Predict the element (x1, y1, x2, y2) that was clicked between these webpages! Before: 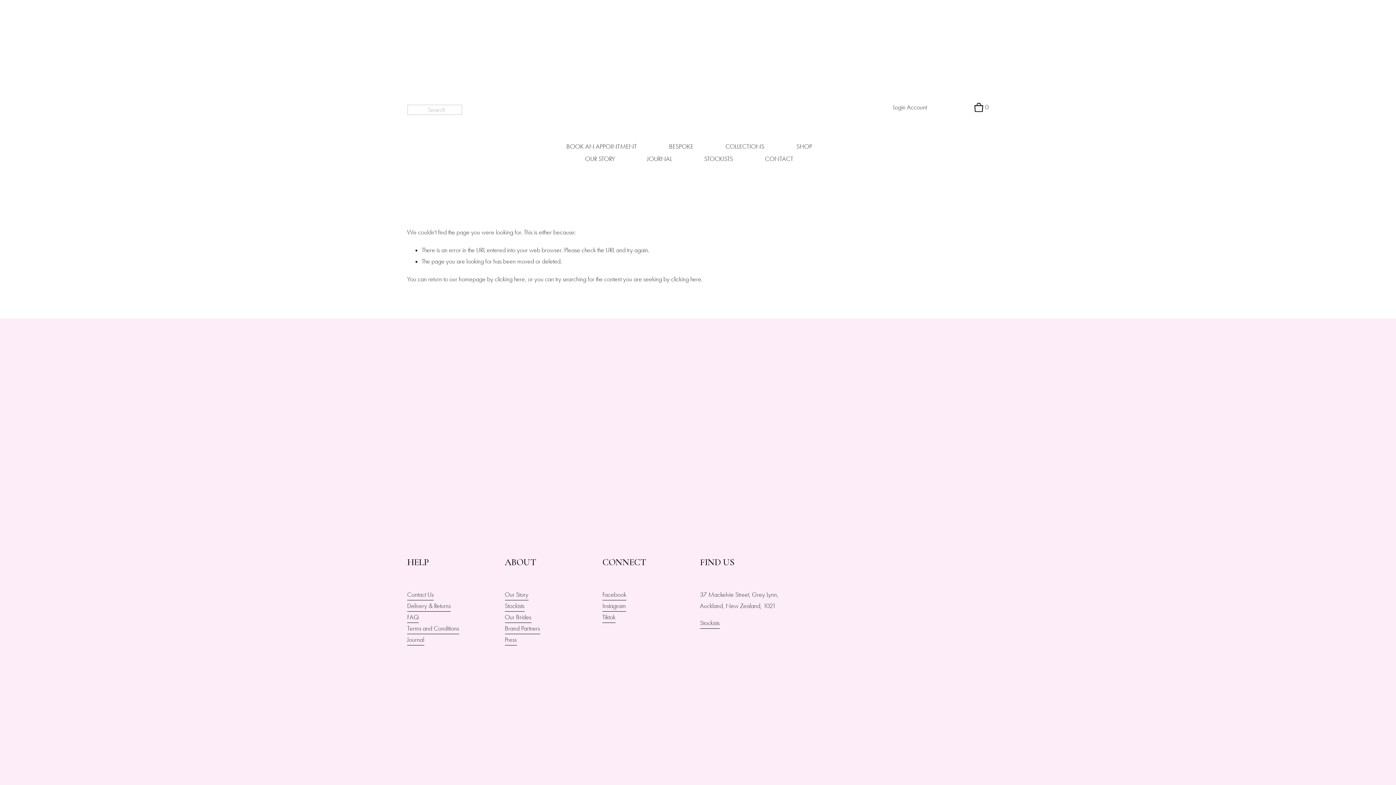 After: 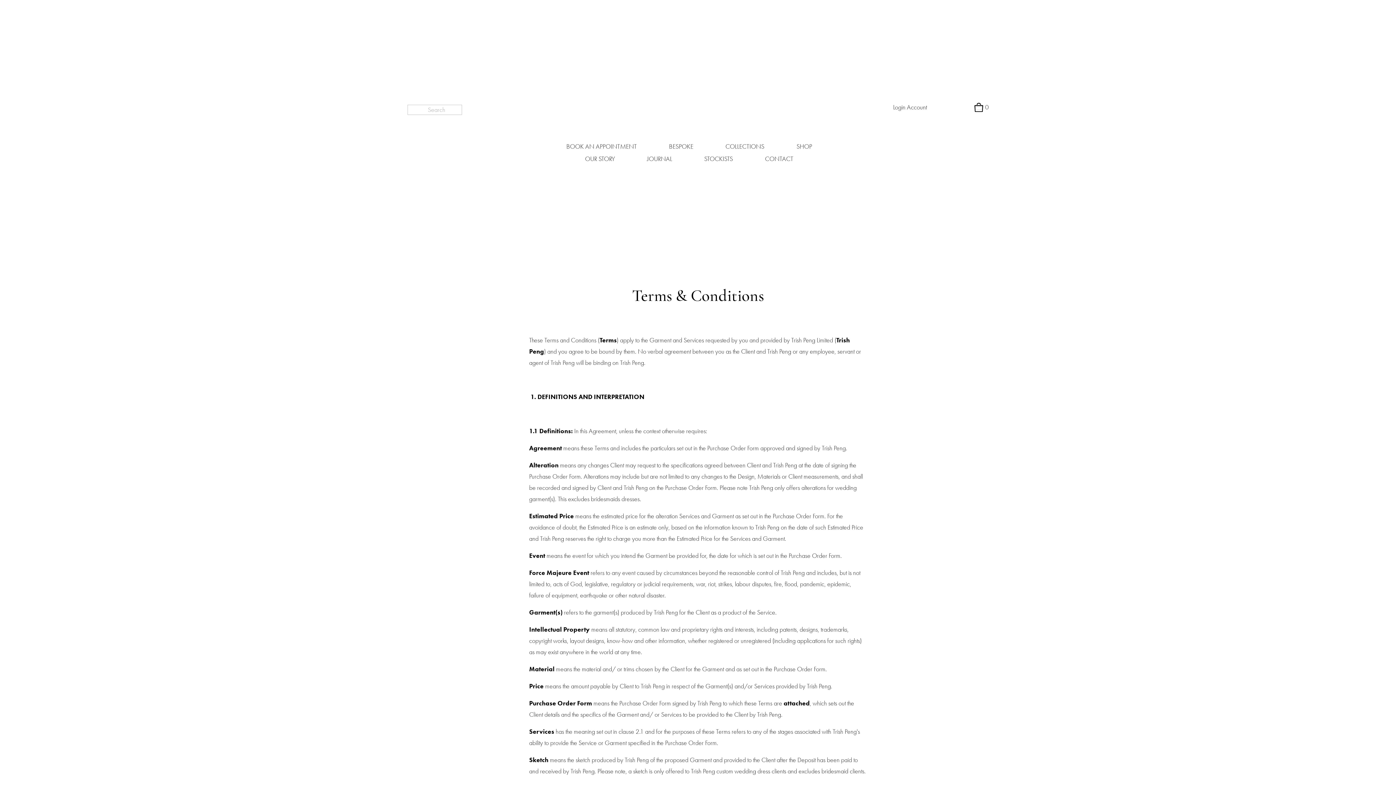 Action: label: Terms and Conditions bbox: (407, 623, 459, 634)